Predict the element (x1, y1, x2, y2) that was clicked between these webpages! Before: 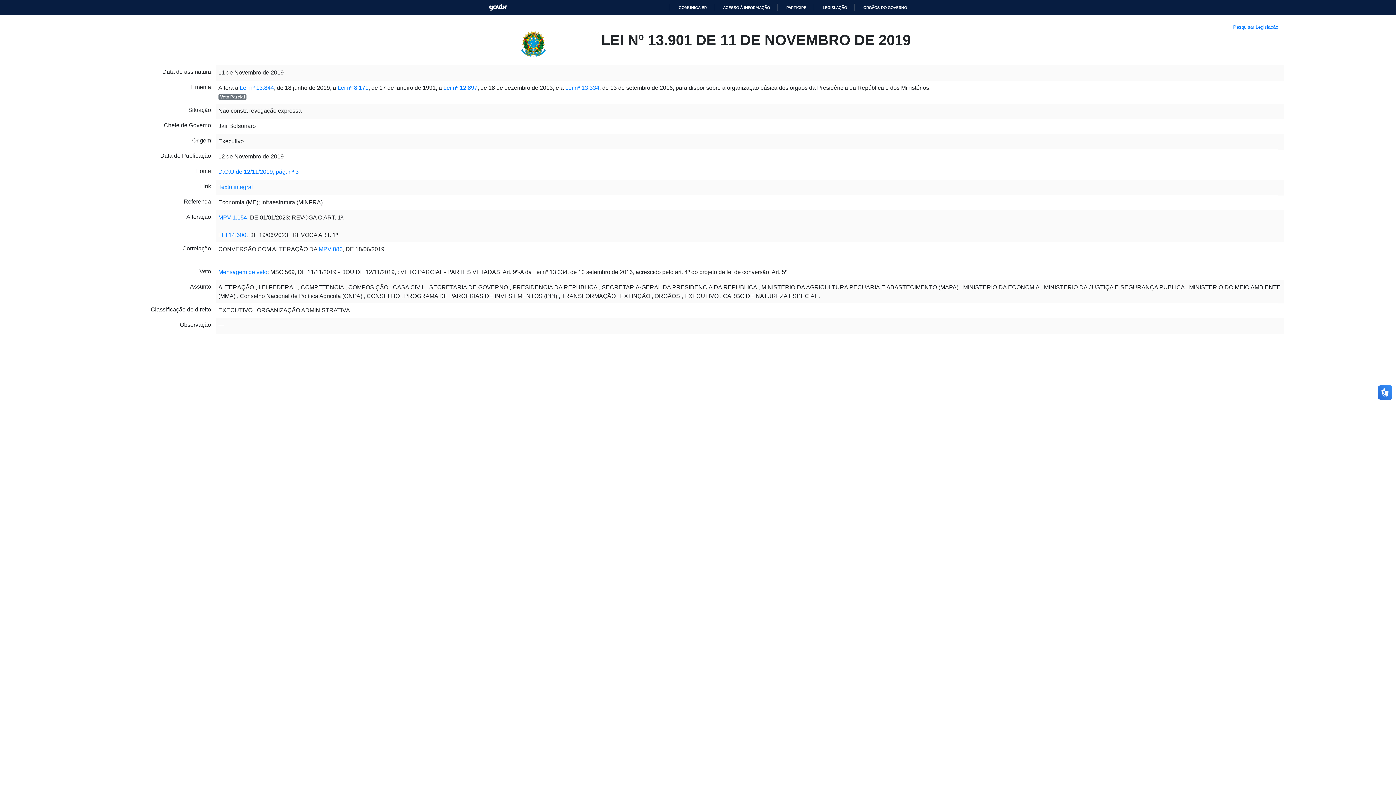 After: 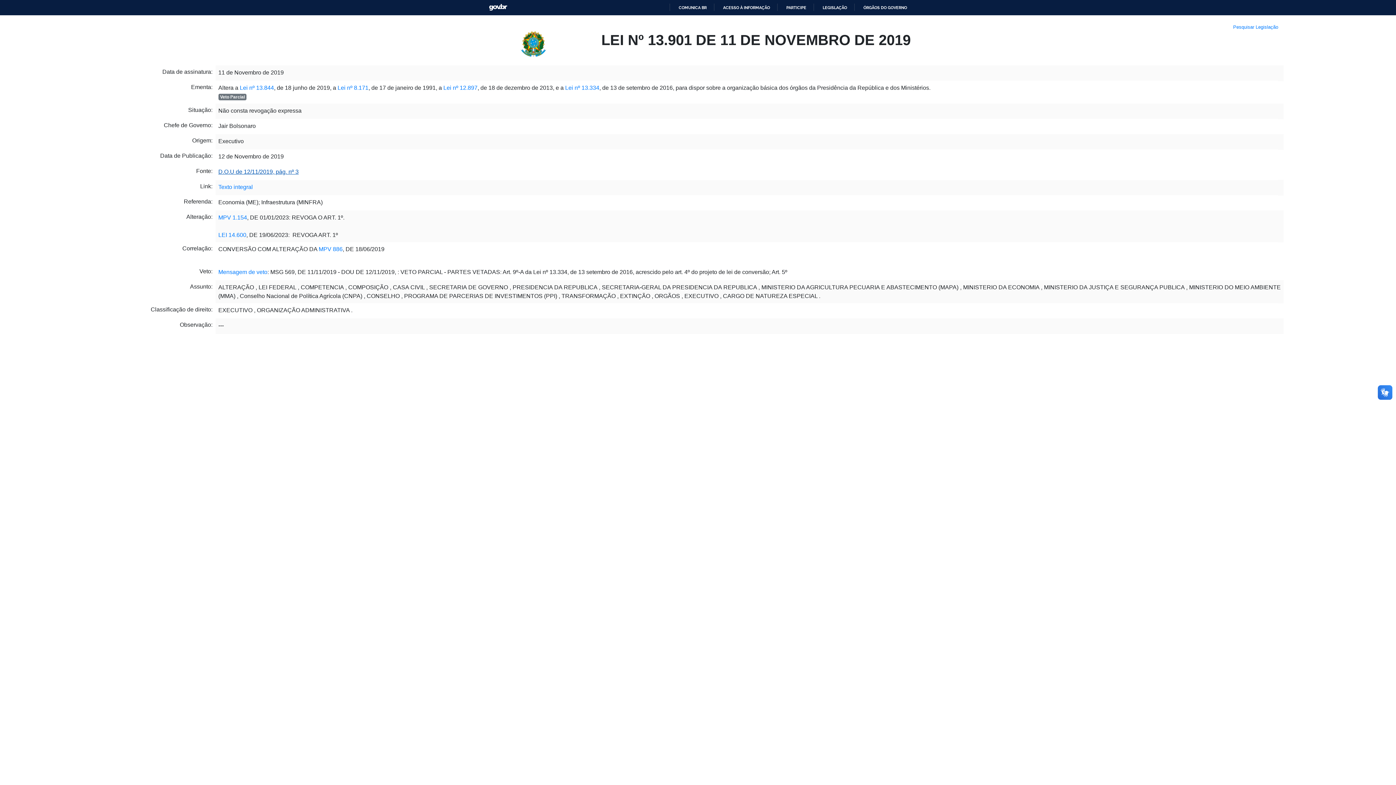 Action: bbox: (218, 168, 298, 174) label: D.O.U de 12/11/2019, pág. nº 3